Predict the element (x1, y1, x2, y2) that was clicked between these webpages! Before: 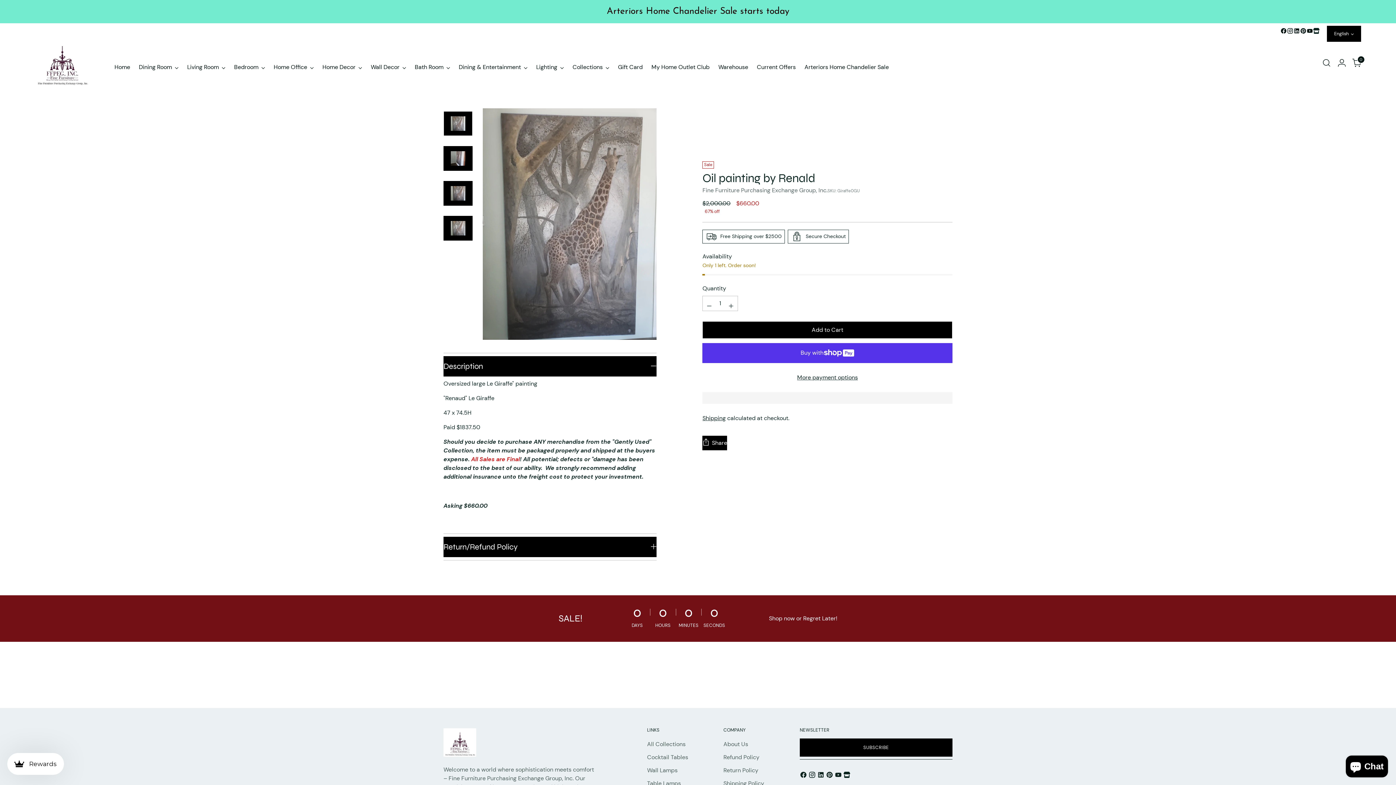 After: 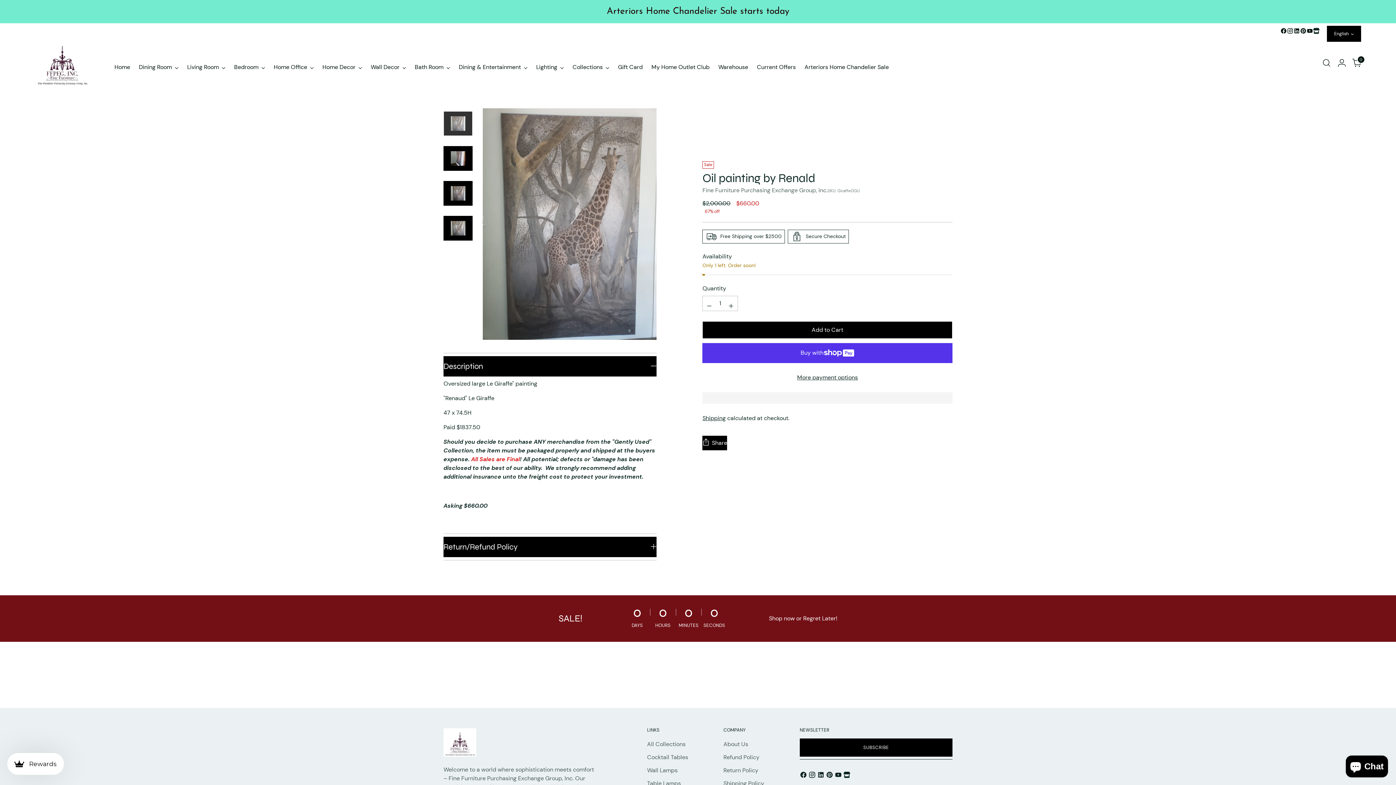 Action: label: Change image to image 1 bbox: (443, 111, 472, 136)